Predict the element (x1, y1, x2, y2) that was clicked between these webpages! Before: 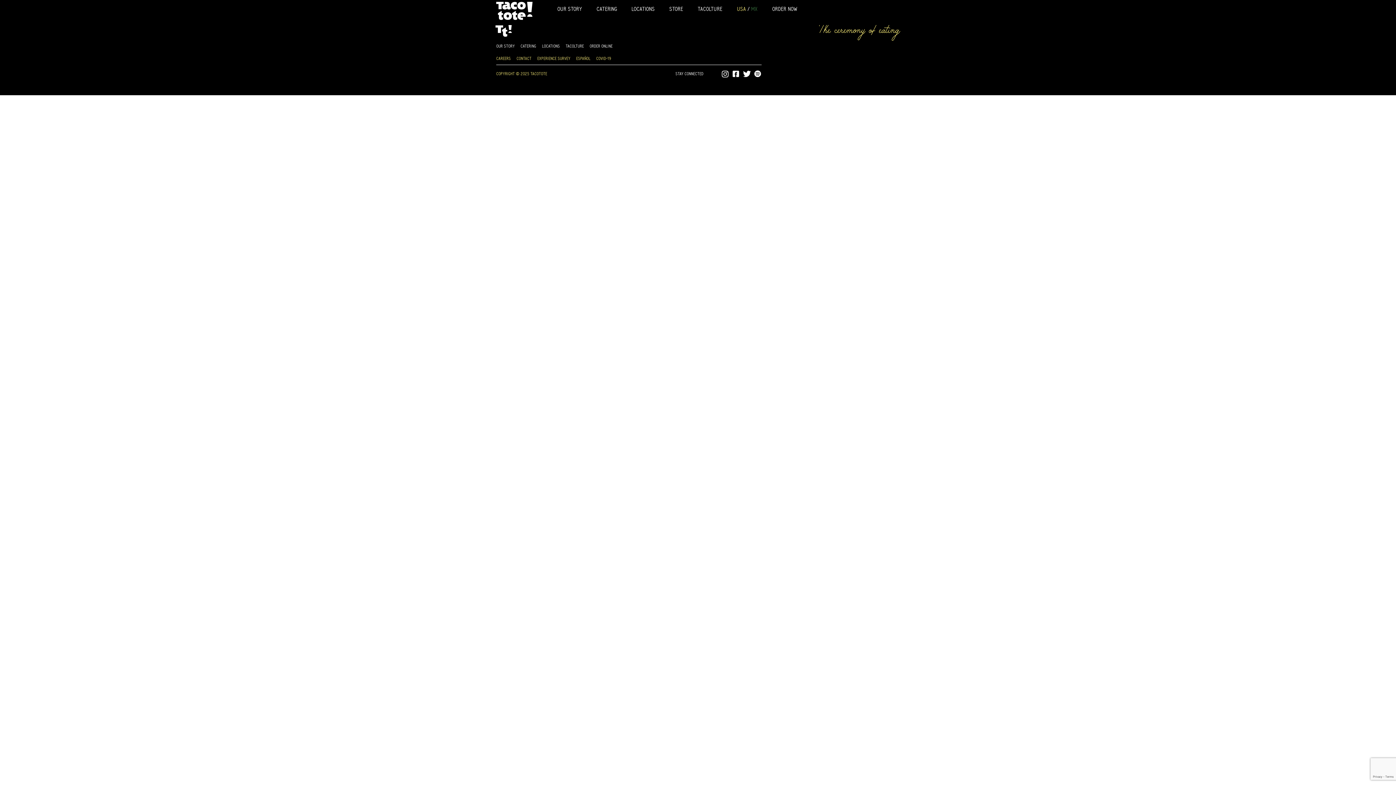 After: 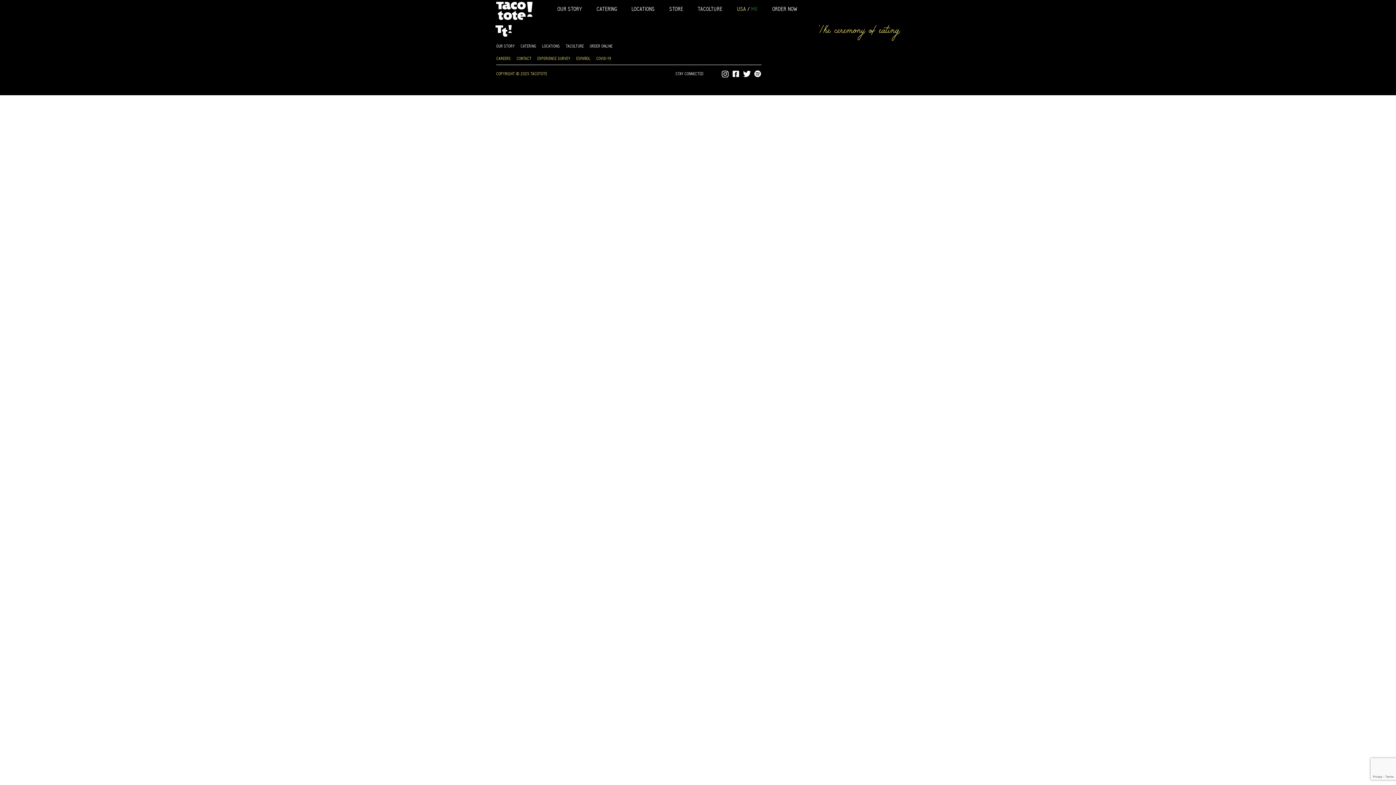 Action: label: INSTAGRAM bbox: (721, 70, 729, 77)